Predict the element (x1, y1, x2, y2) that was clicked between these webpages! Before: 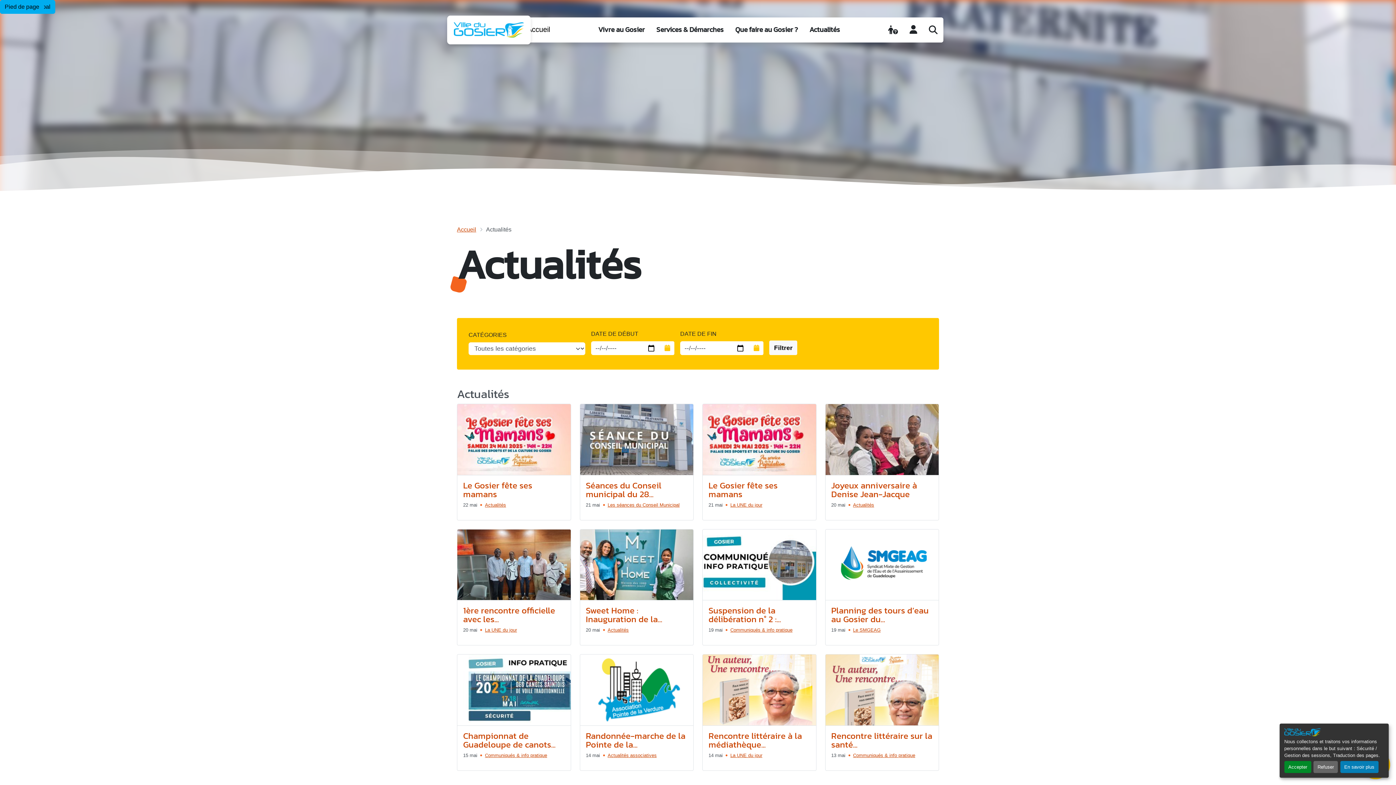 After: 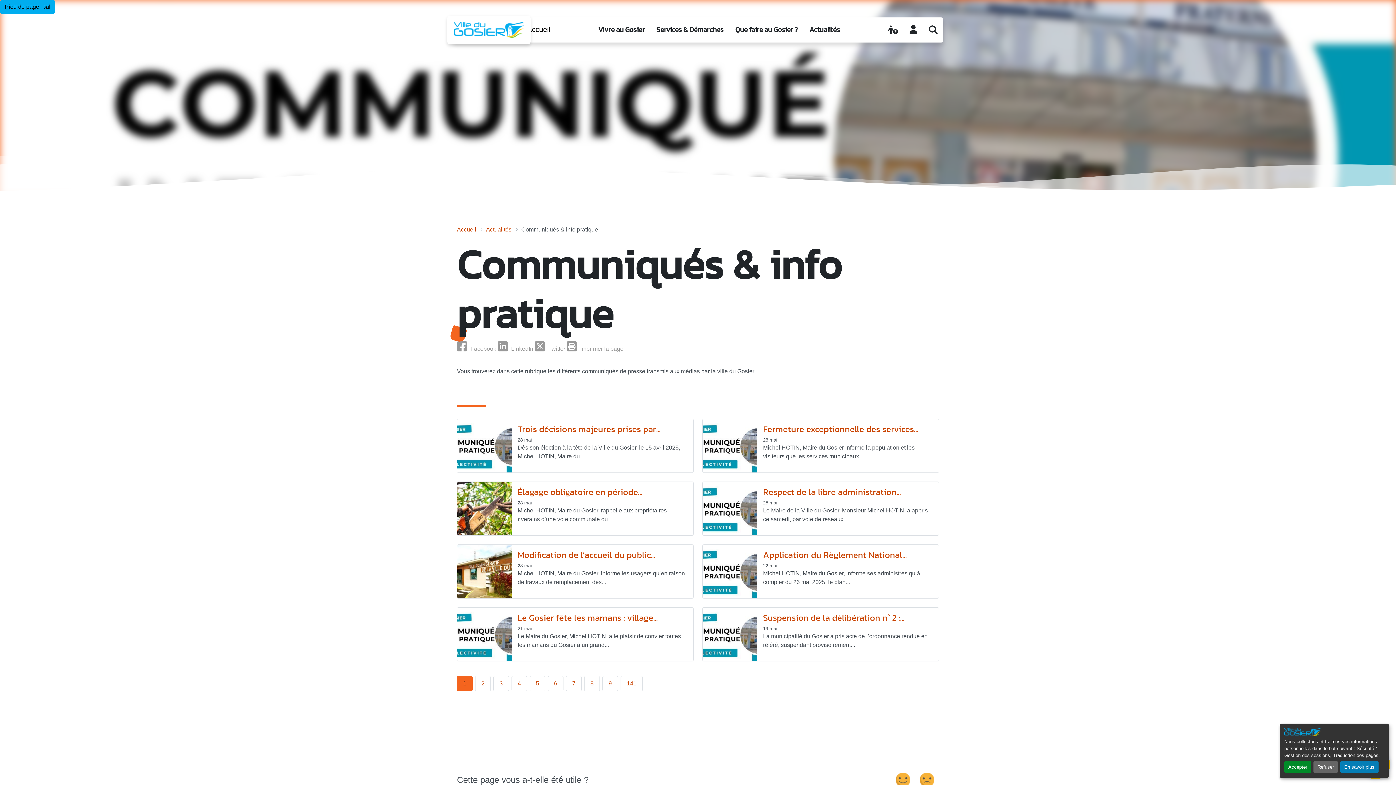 Action: bbox: (485, 752, 547, 759) label: Communiqués & info pratique